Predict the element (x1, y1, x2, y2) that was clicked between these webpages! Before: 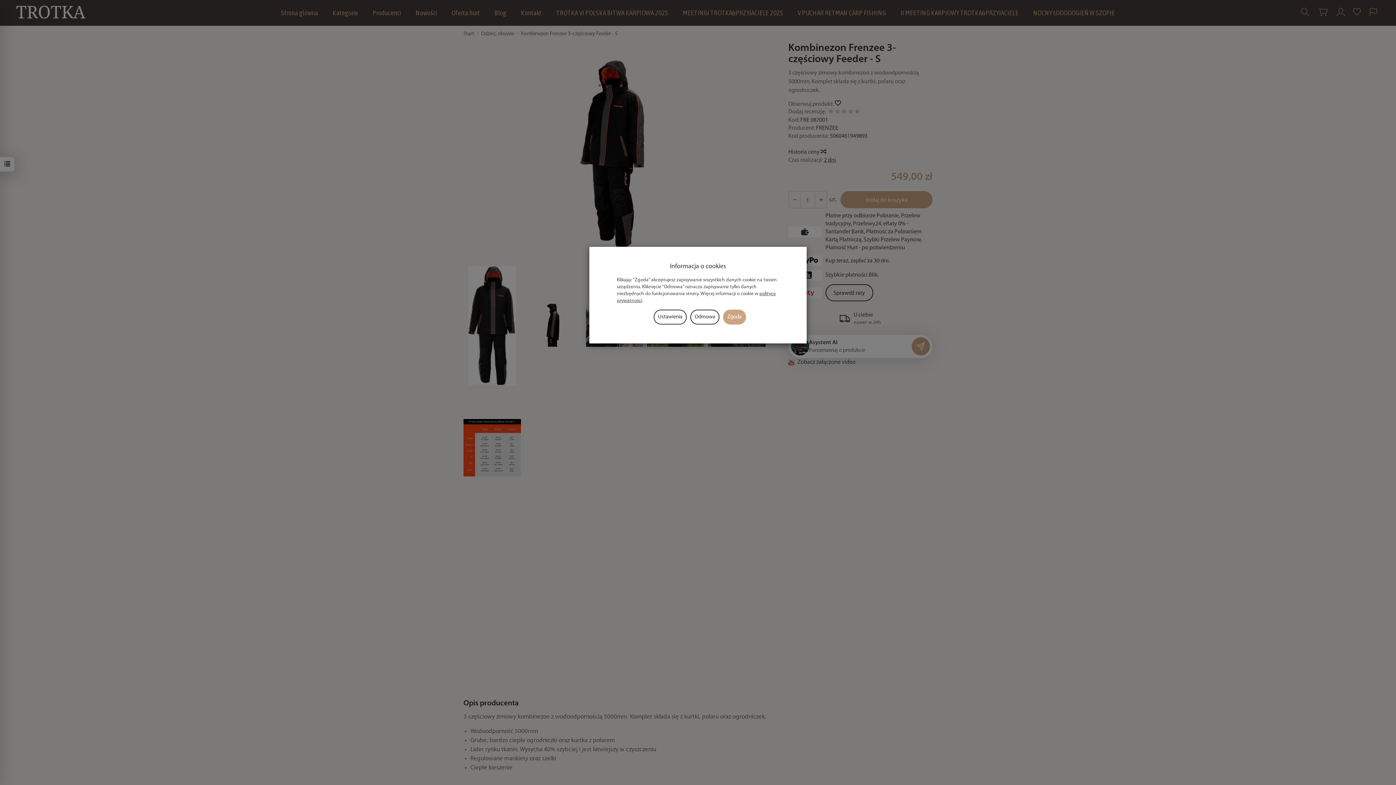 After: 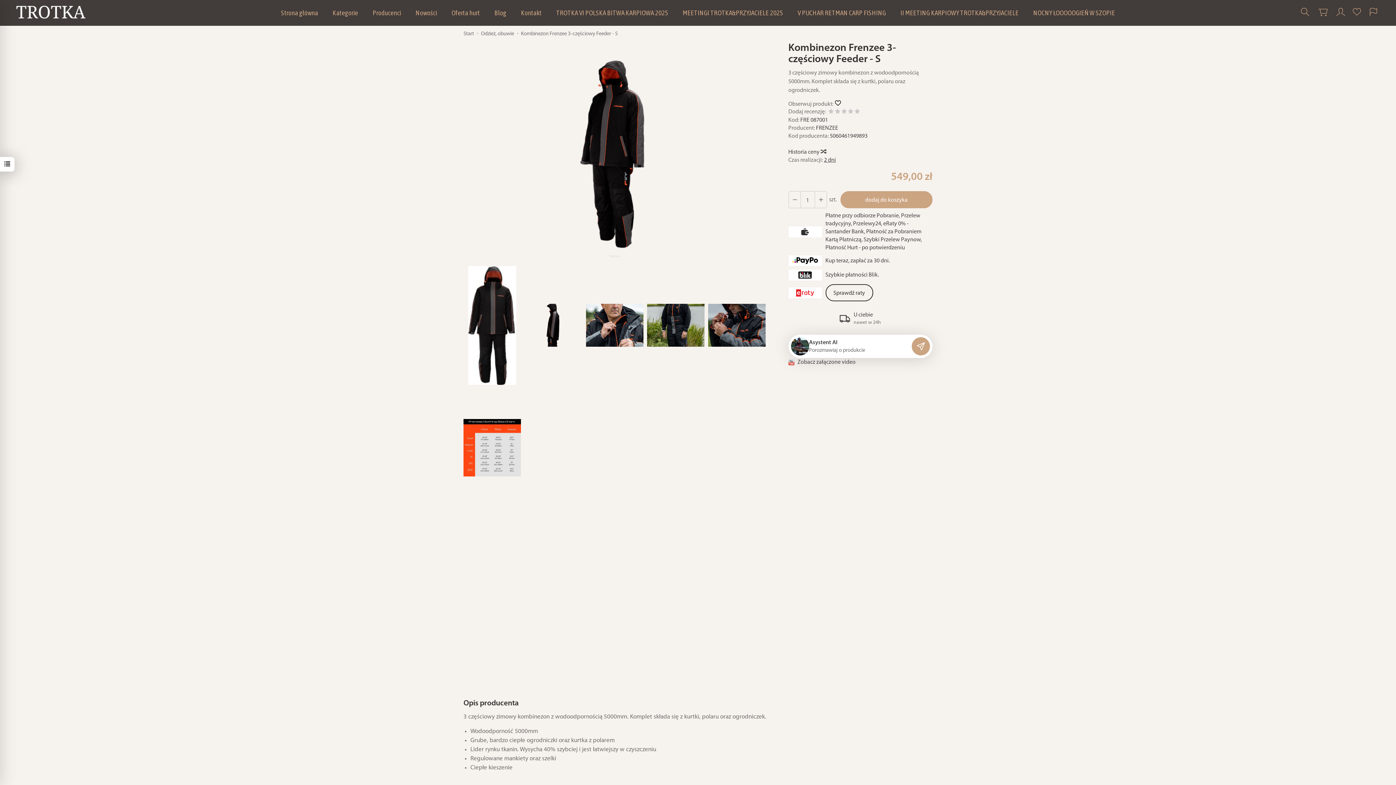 Action: label: Zgoda bbox: (723, 309, 746, 324)